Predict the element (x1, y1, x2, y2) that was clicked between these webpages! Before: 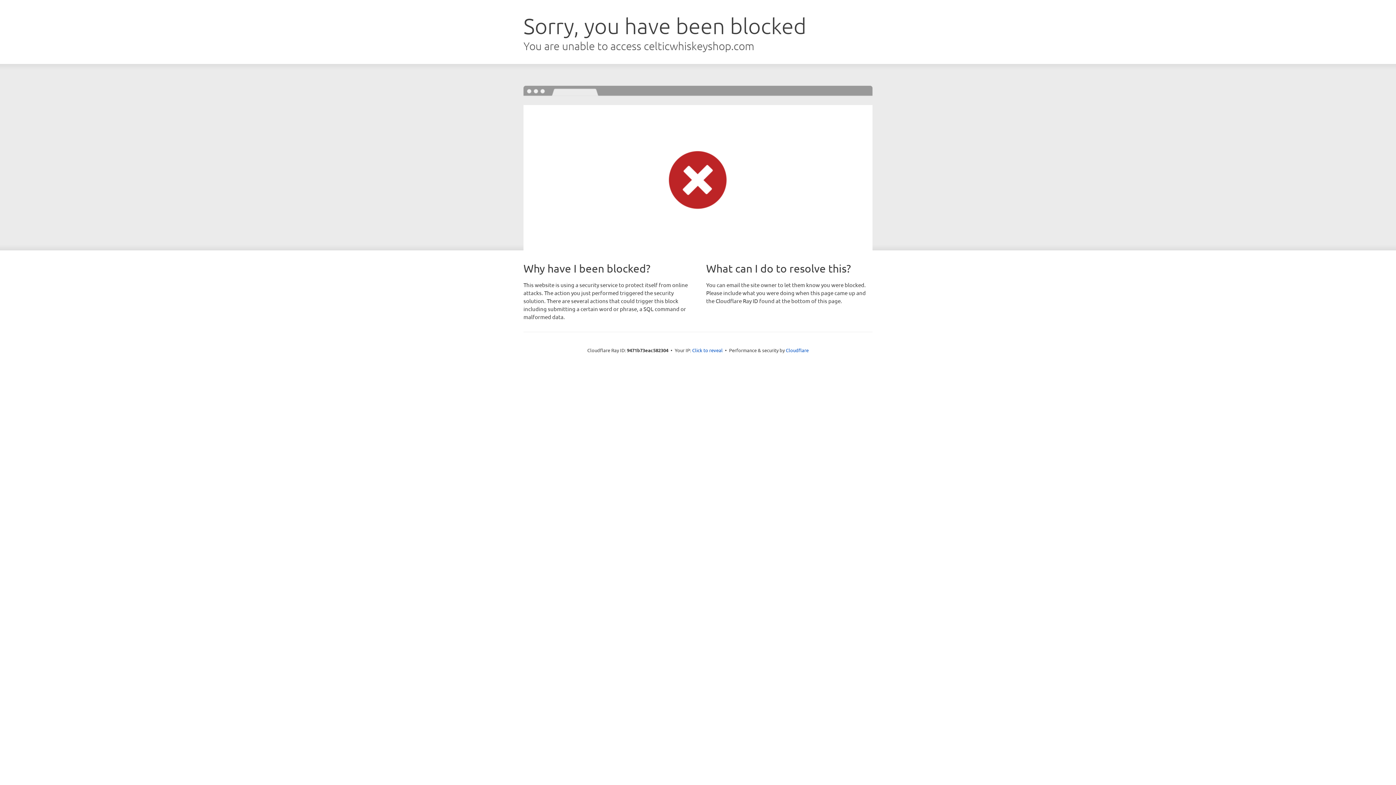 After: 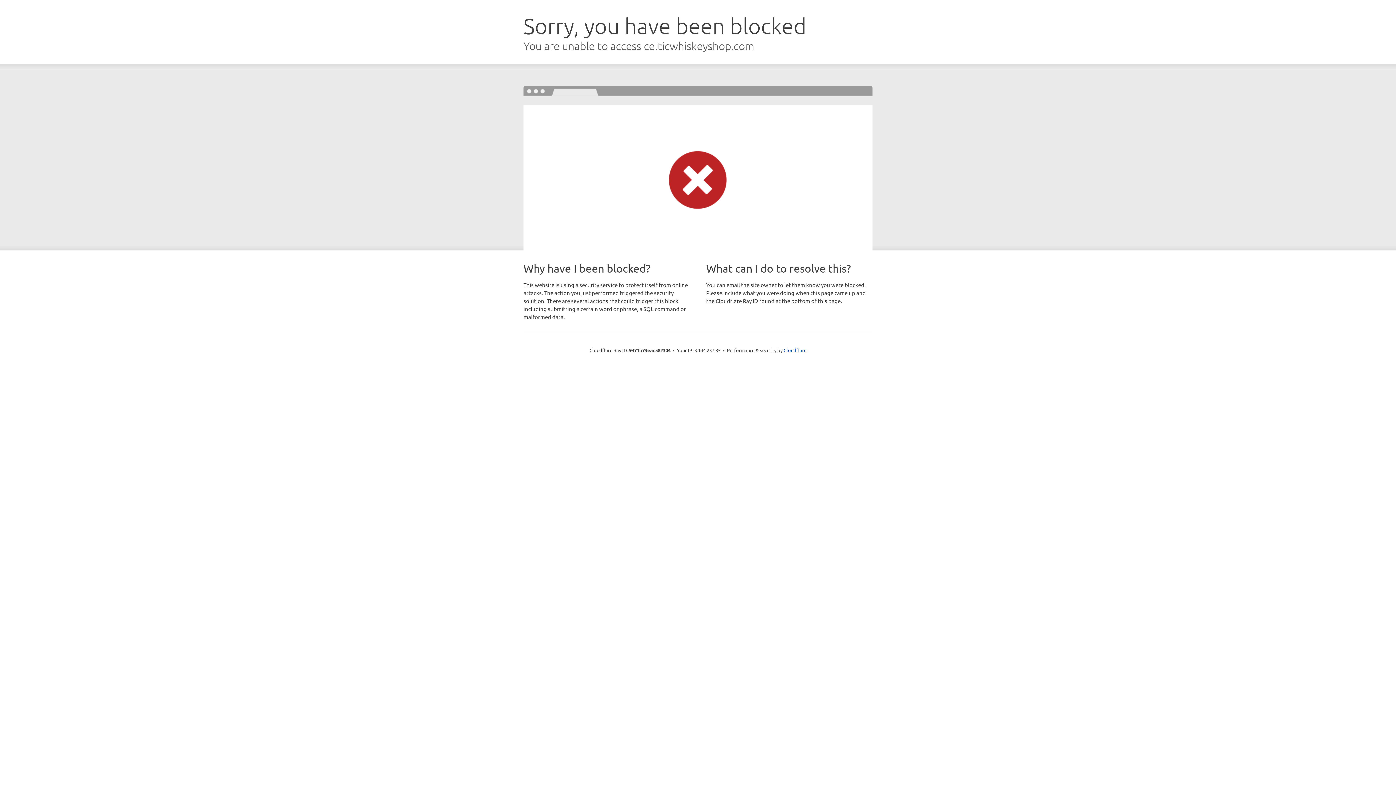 Action: label: Click to reveal bbox: (692, 346, 722, 353)